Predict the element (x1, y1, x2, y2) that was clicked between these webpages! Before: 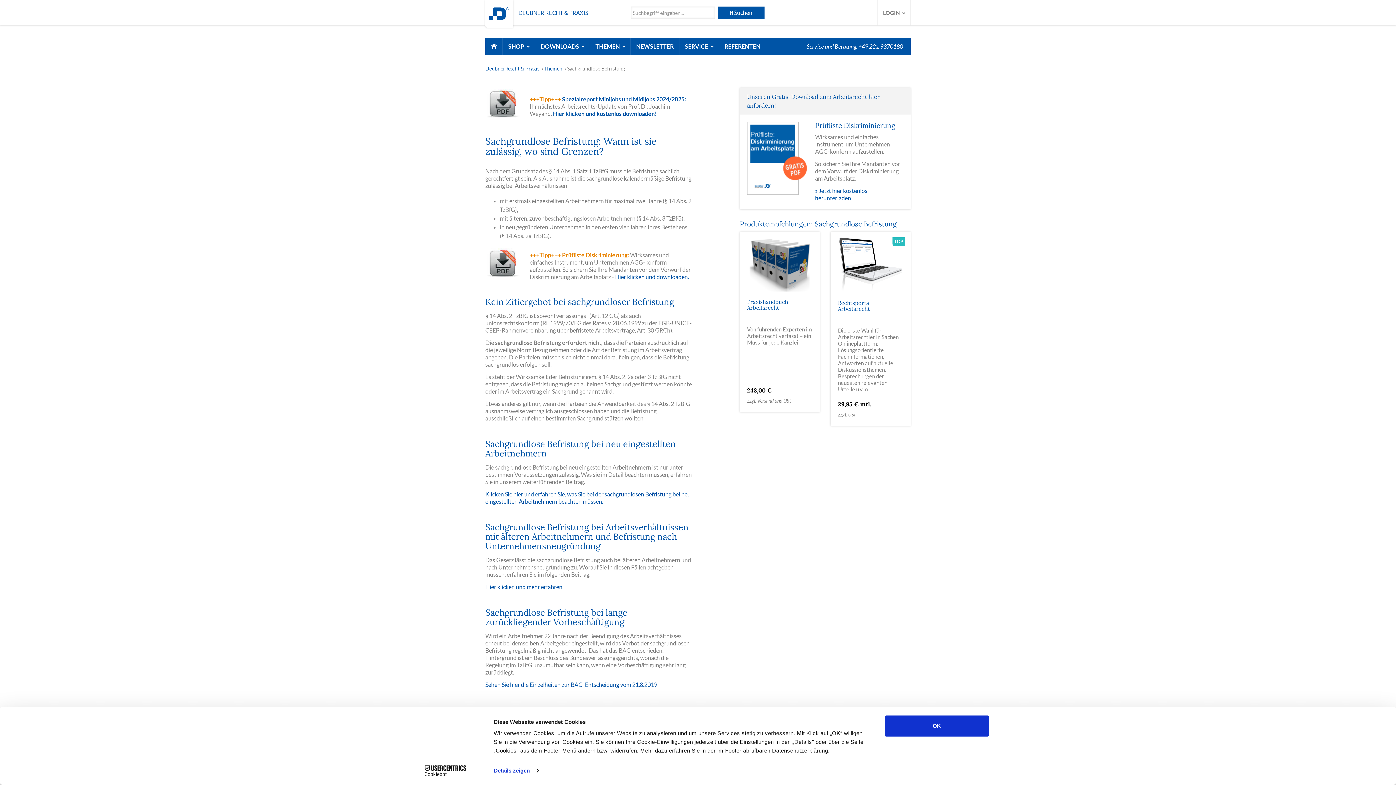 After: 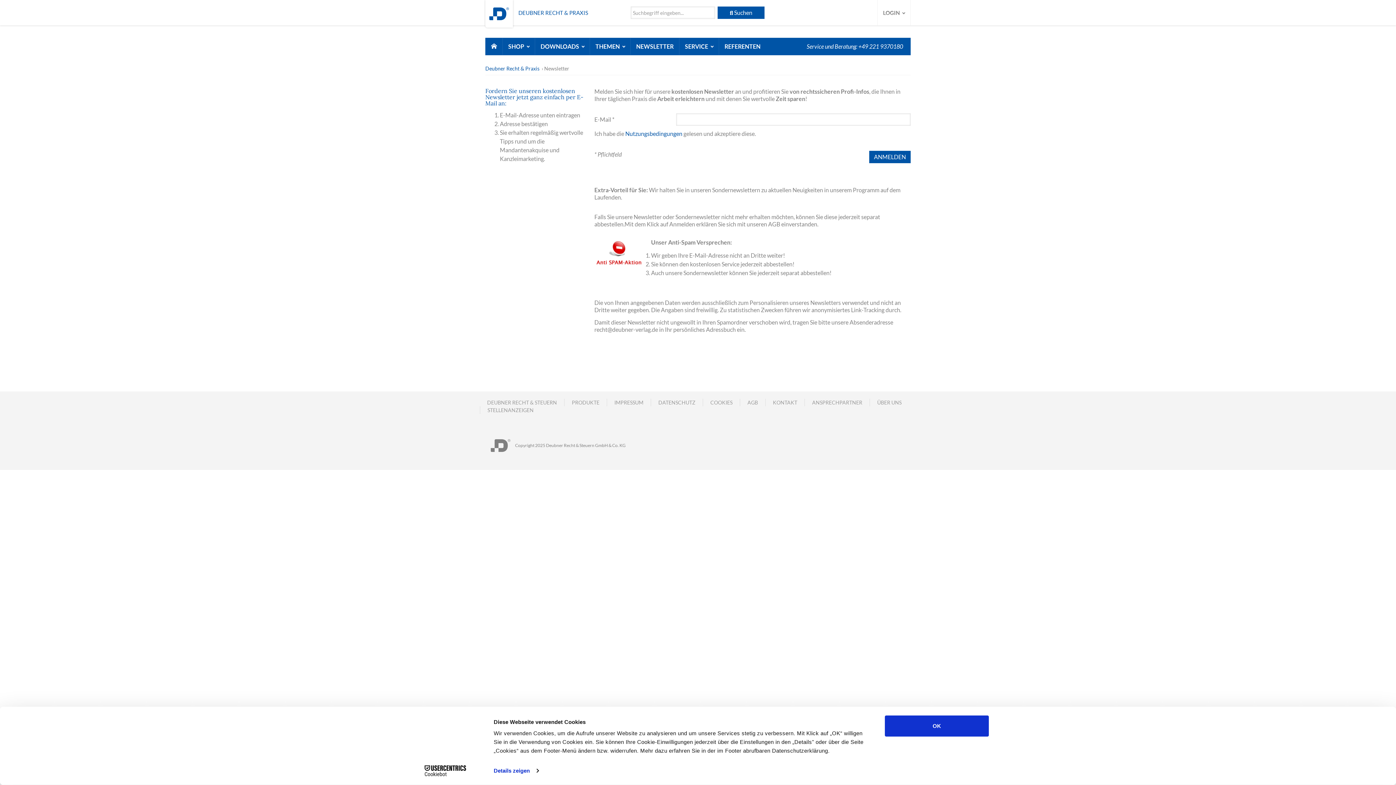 Action: label: NEWSLETTER bbox: (630, 38, 679, 54)